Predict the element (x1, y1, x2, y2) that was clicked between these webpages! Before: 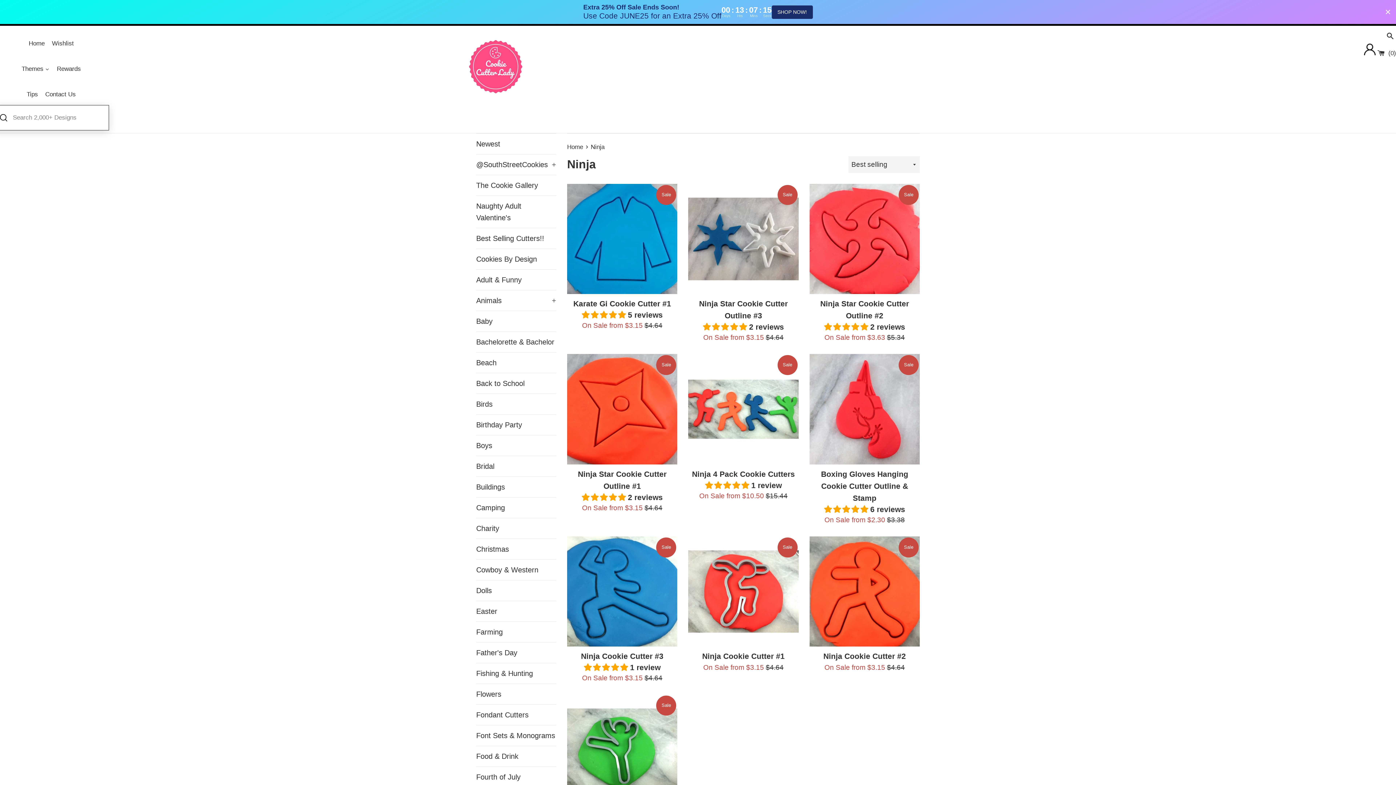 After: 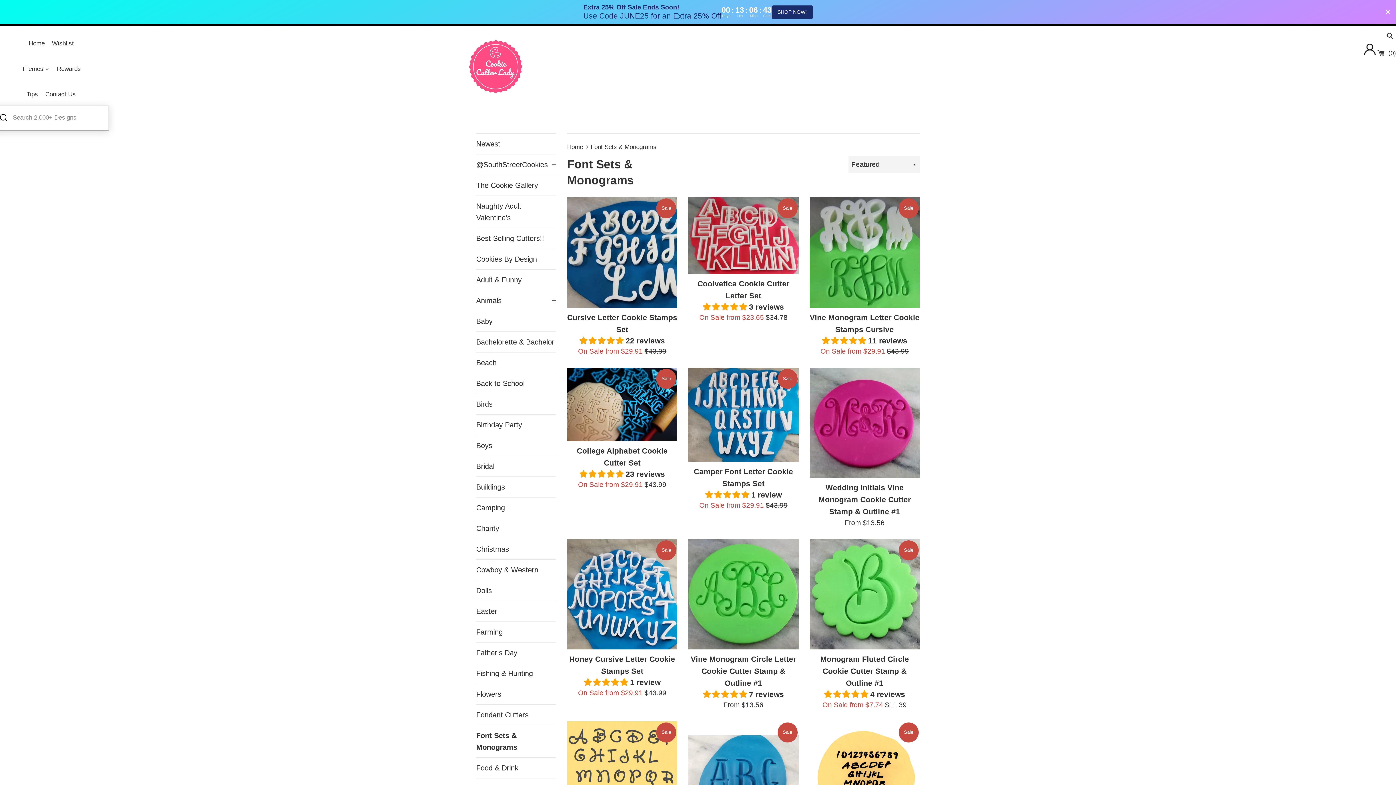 Action: label: Font Sets & Monograms bbox: (476, 725, 556, 746)